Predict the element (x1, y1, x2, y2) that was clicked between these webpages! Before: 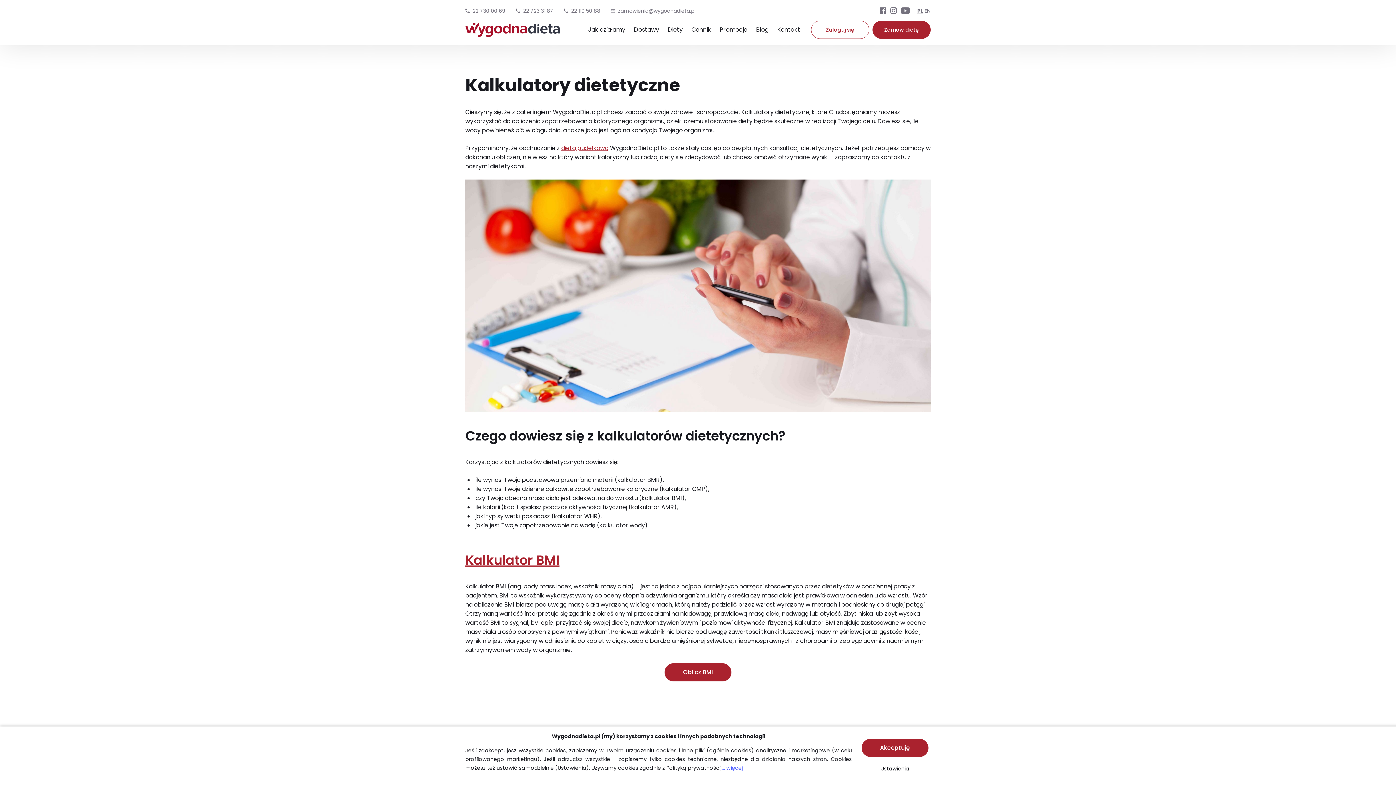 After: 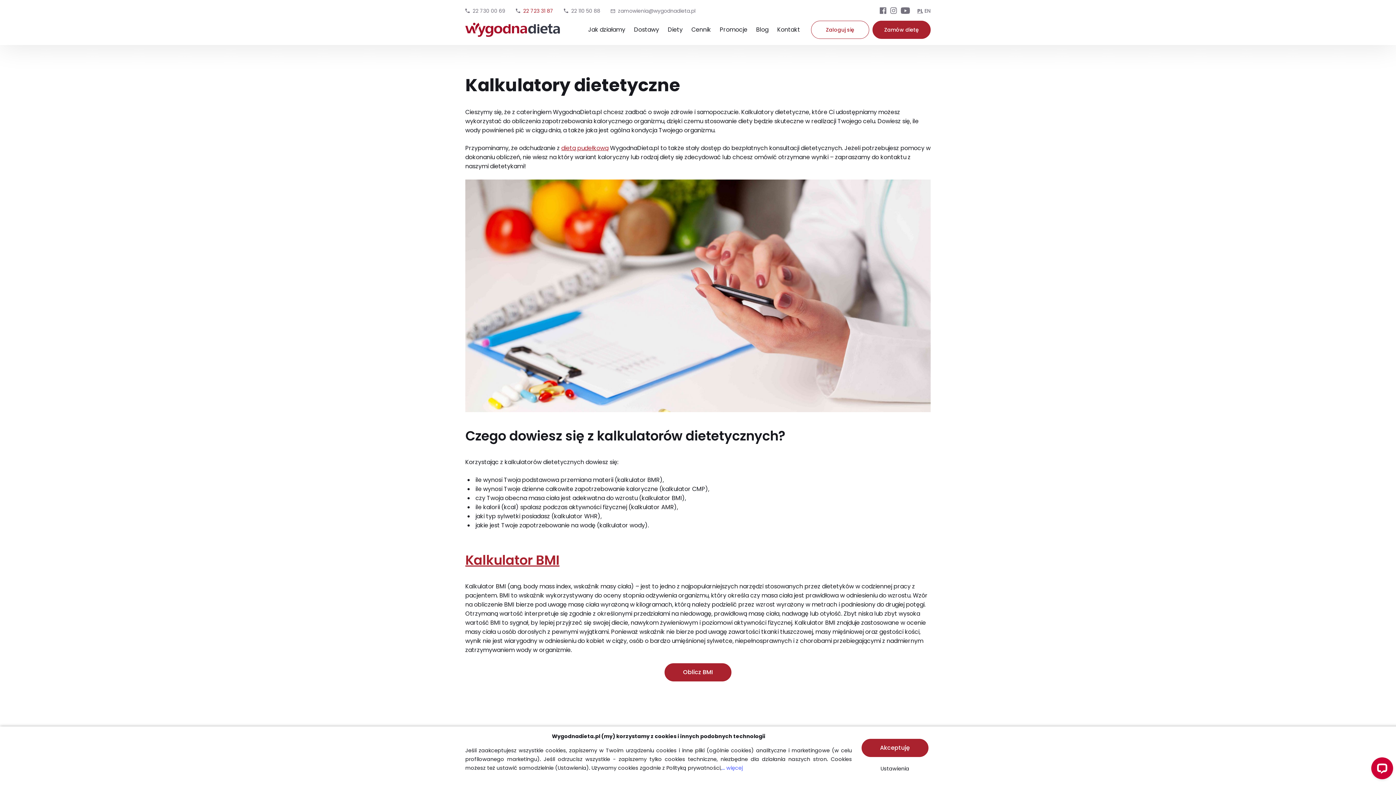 Action: bbox: (523, 7, 553, 14) label: 22 723 31 87